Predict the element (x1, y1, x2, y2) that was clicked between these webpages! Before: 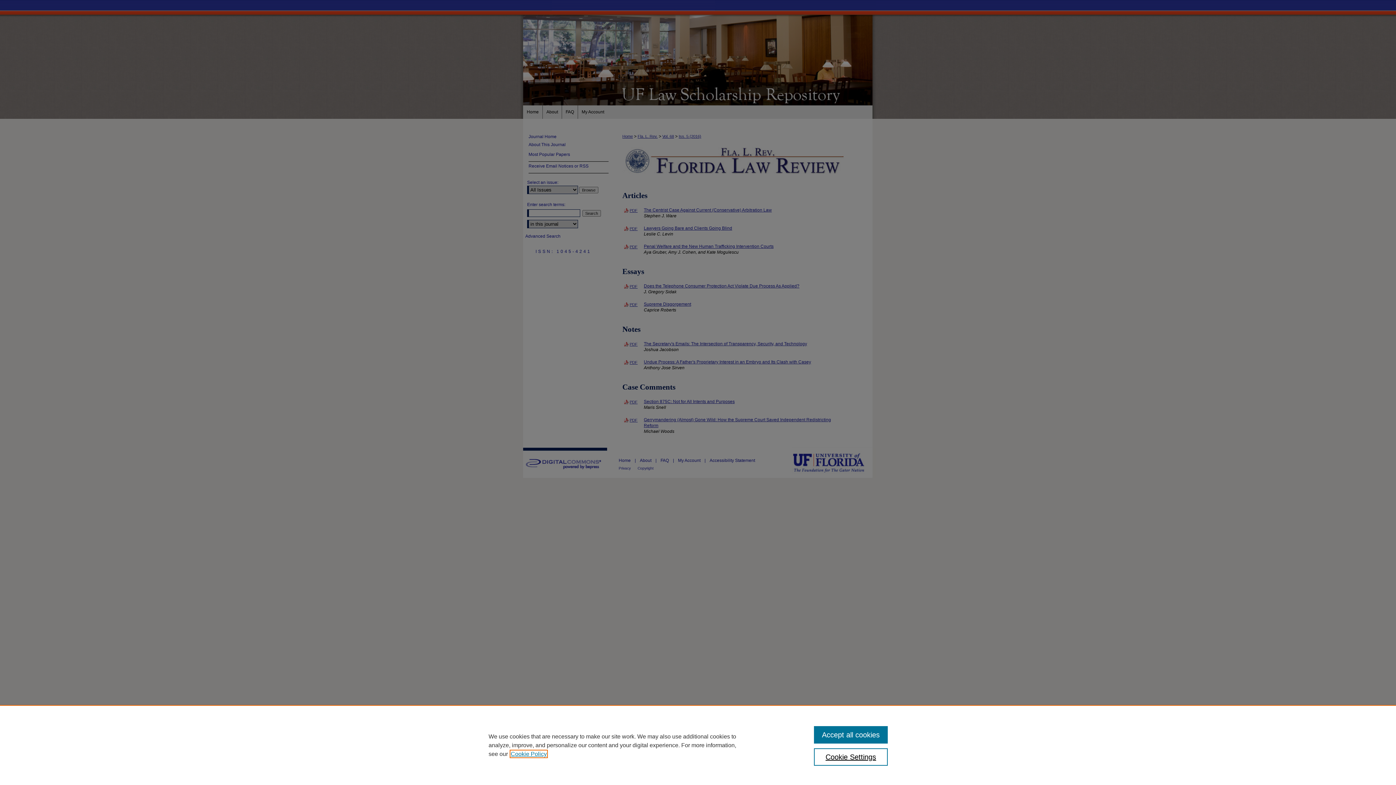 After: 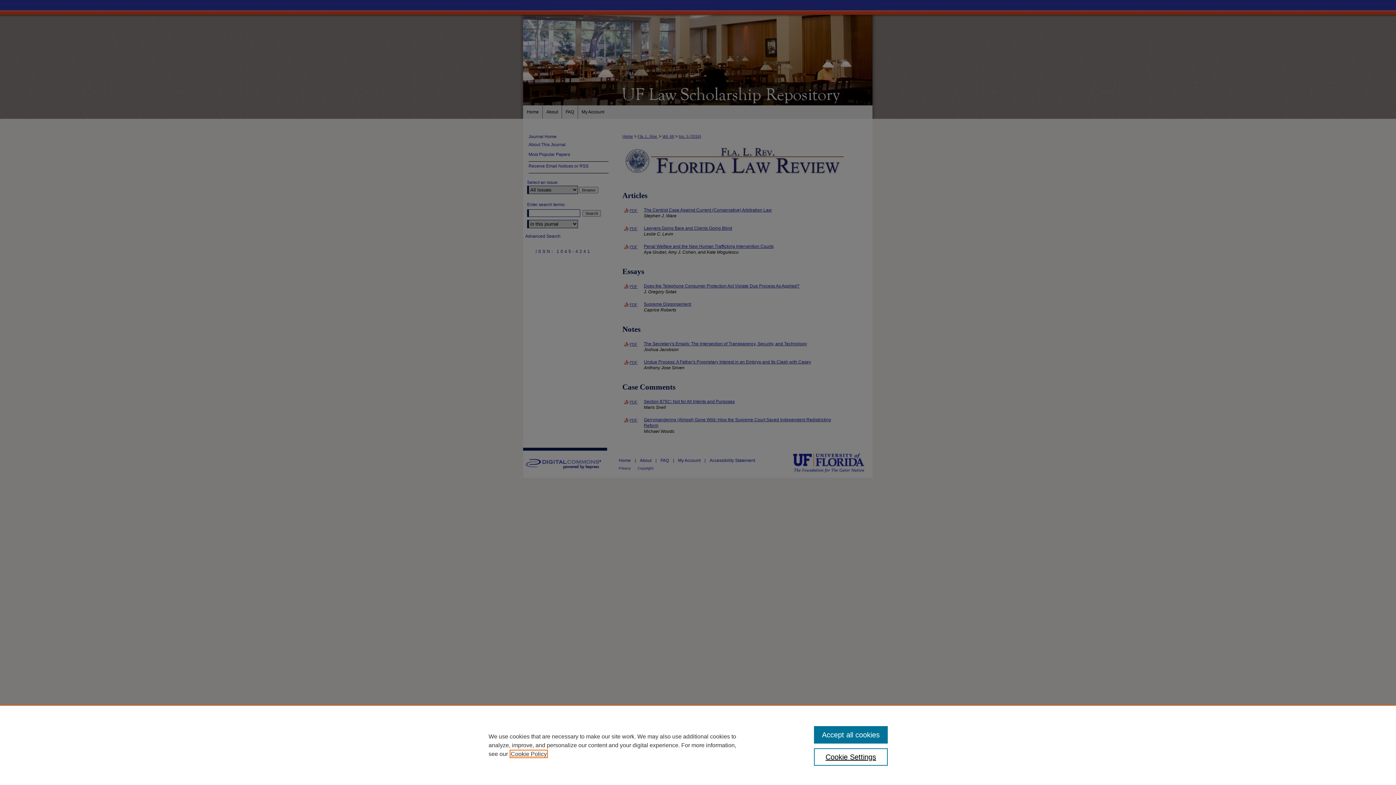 Action: label: , opens in a new tab bbox: (510, 751, 546, 757)